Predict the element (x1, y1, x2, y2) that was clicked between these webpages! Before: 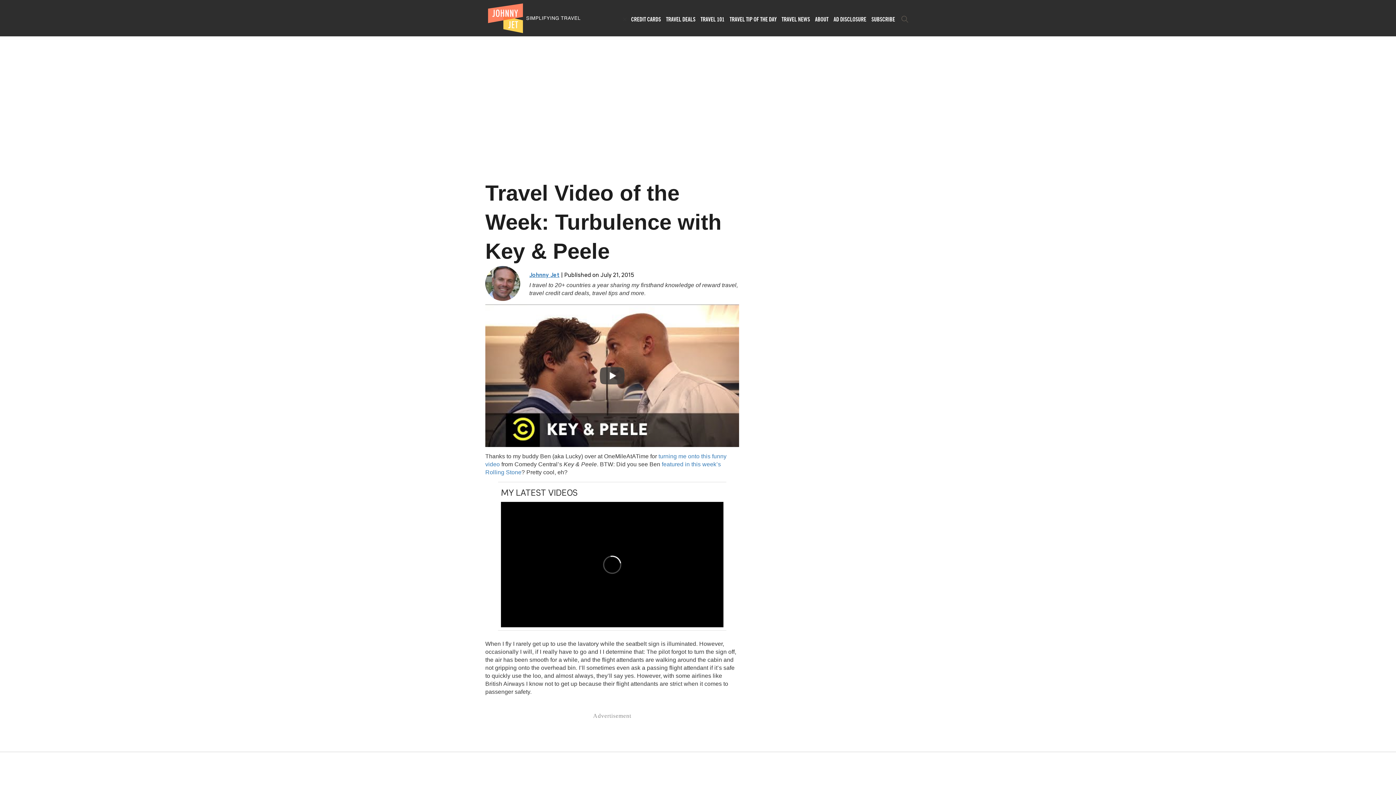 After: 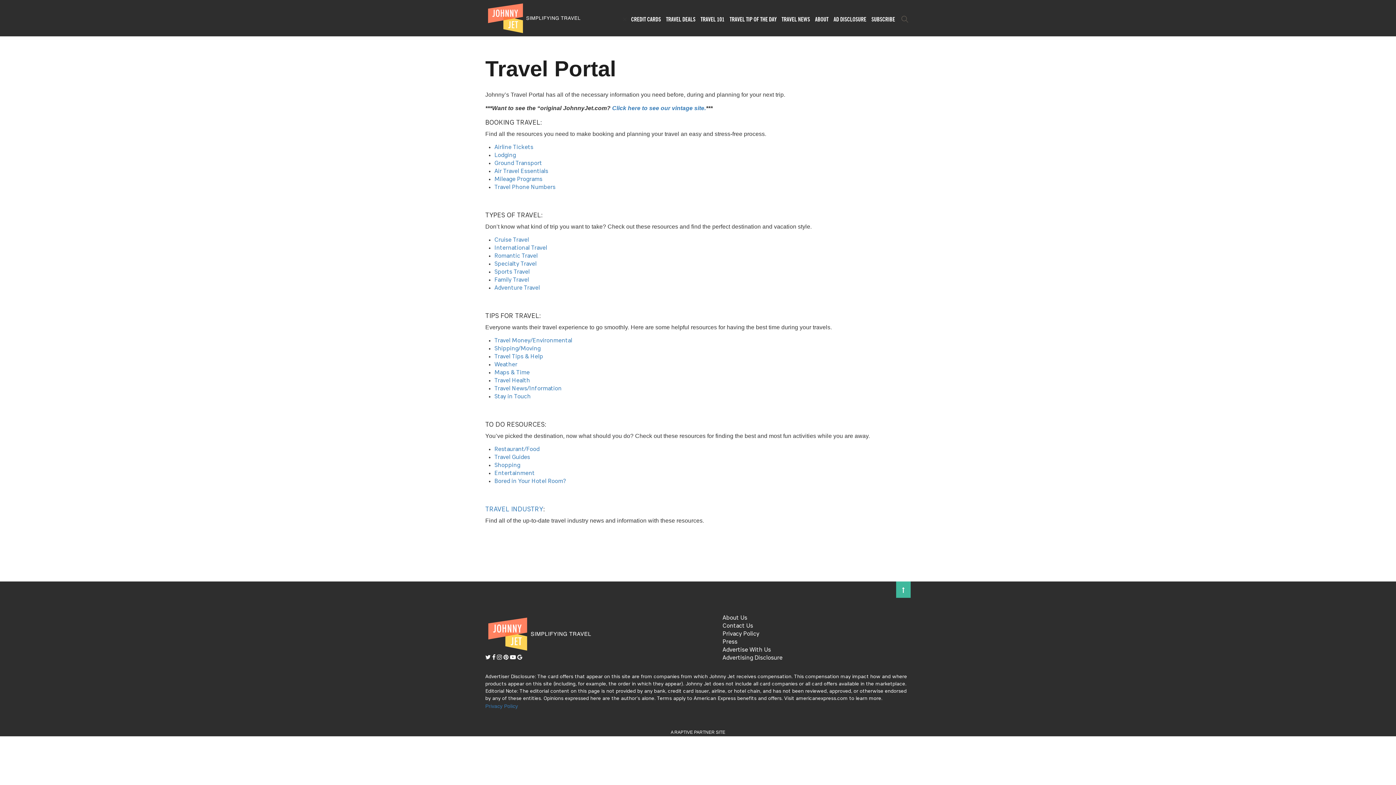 Action: label: TRAVEL 101 bbox: (698, 12, 727, 26)